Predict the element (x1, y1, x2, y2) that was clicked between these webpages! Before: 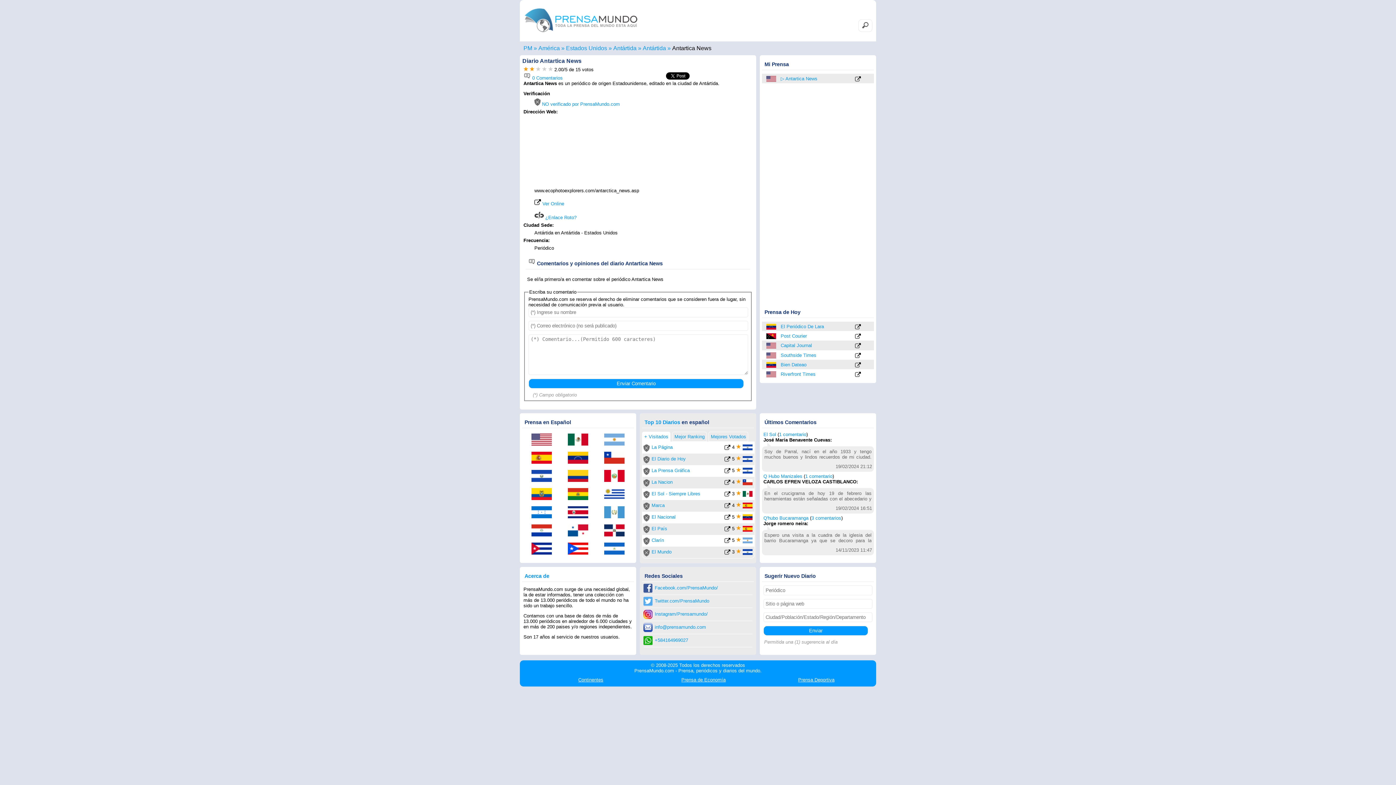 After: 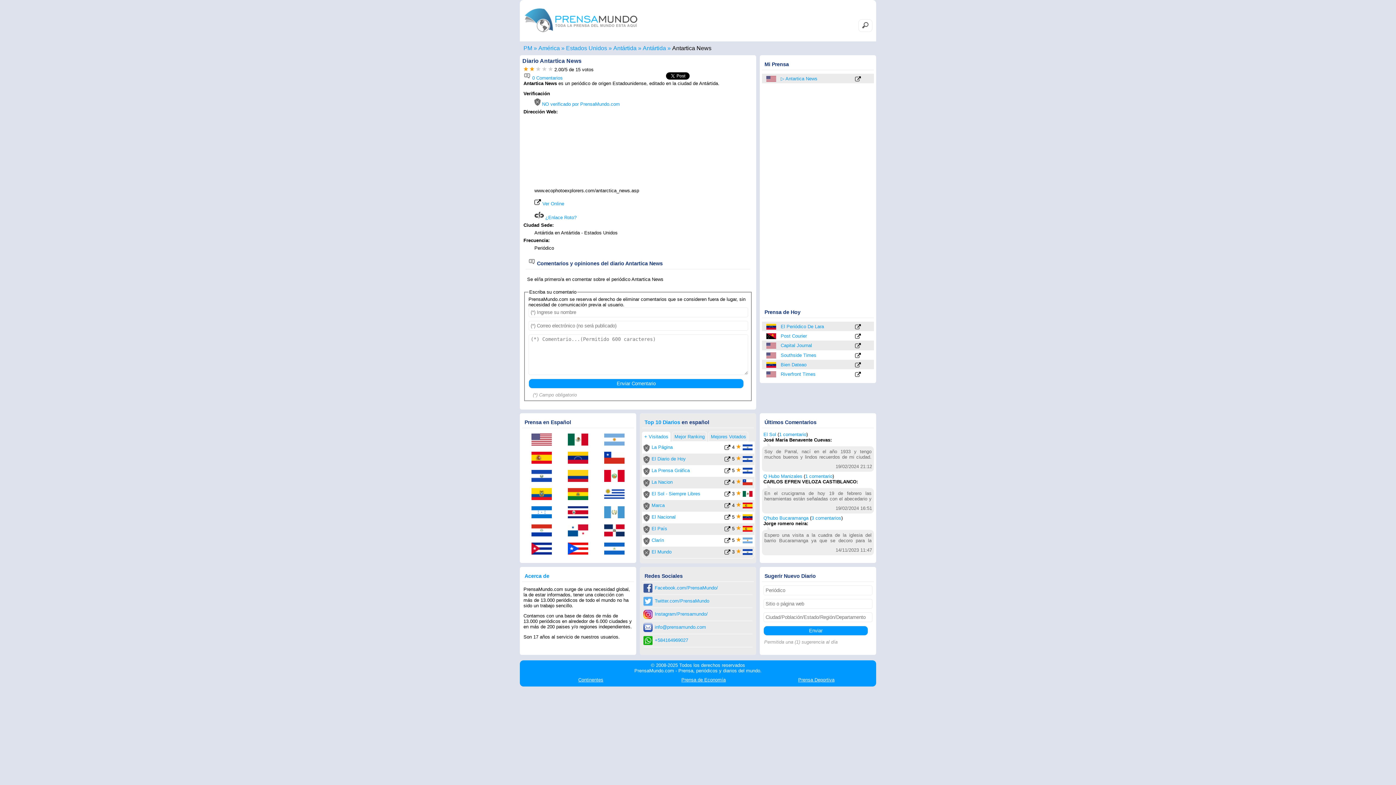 Action: bbox: (852, 351, 864, 360)